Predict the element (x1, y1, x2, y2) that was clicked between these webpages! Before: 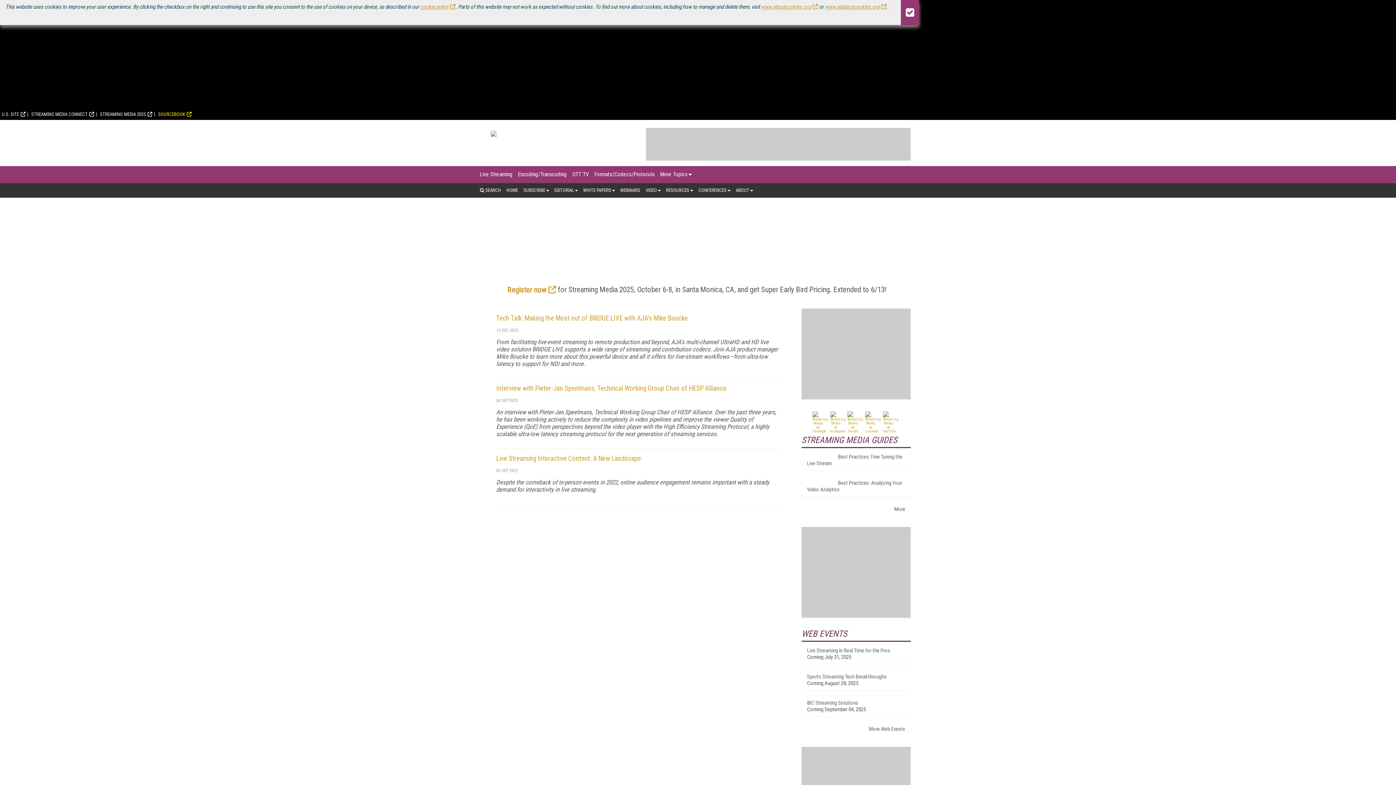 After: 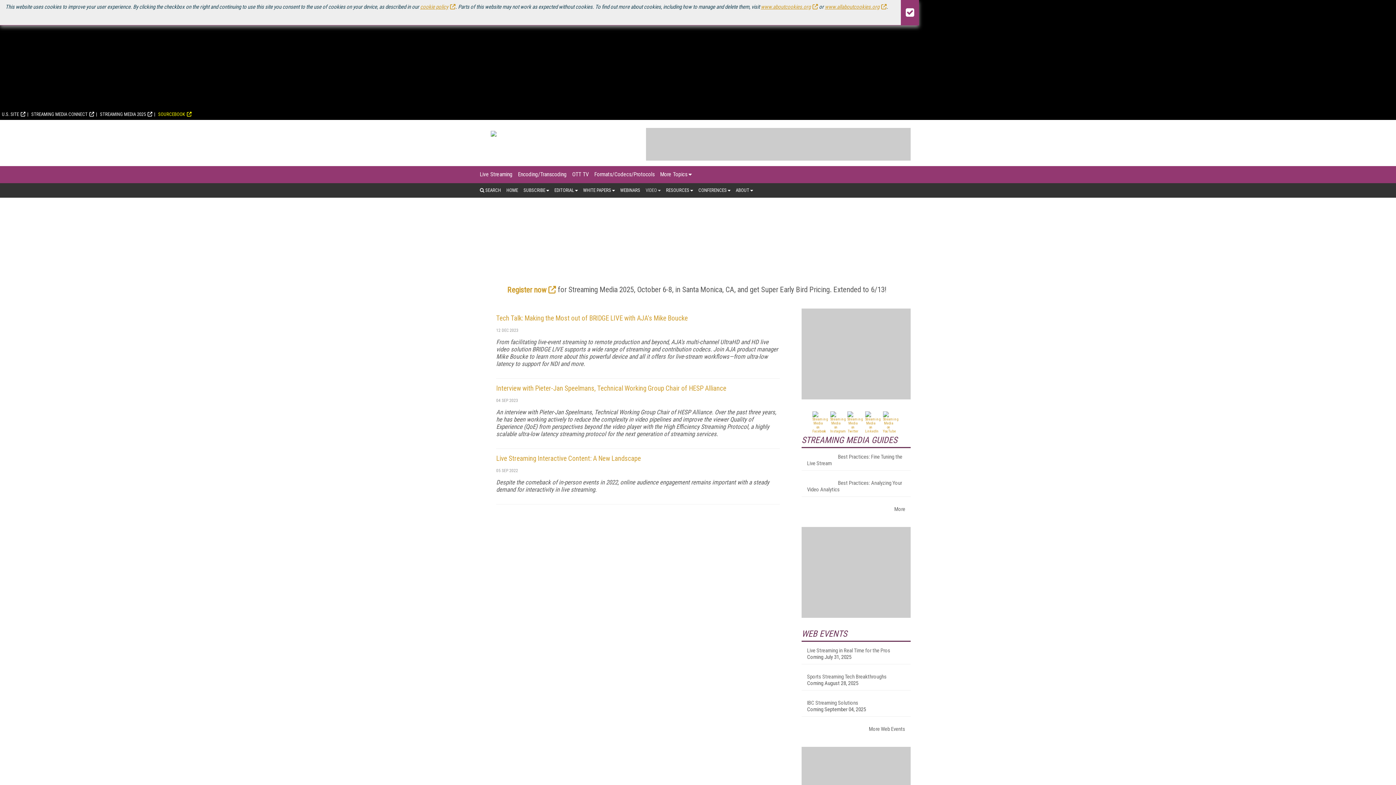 Action: label: VIDEO bbox: (645, 183, 660, 197)